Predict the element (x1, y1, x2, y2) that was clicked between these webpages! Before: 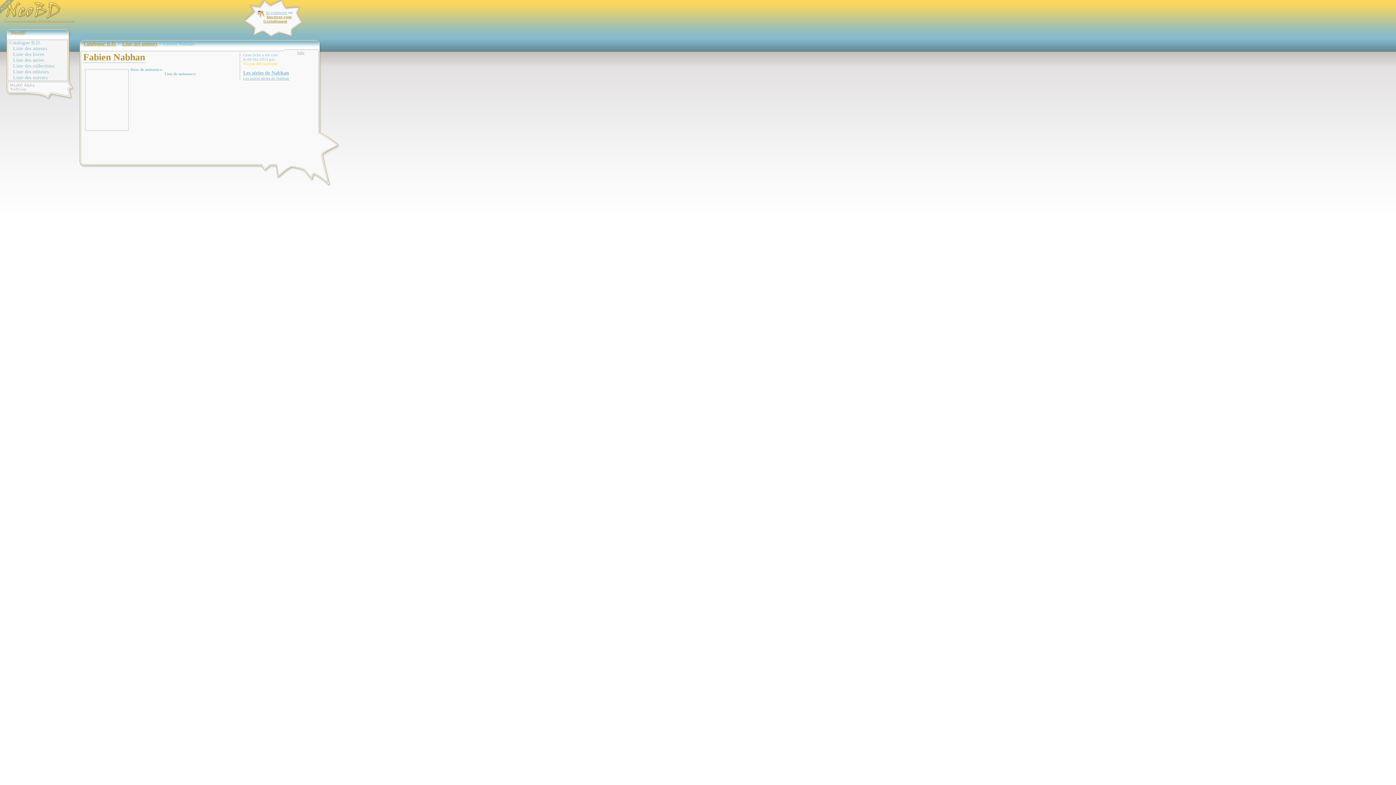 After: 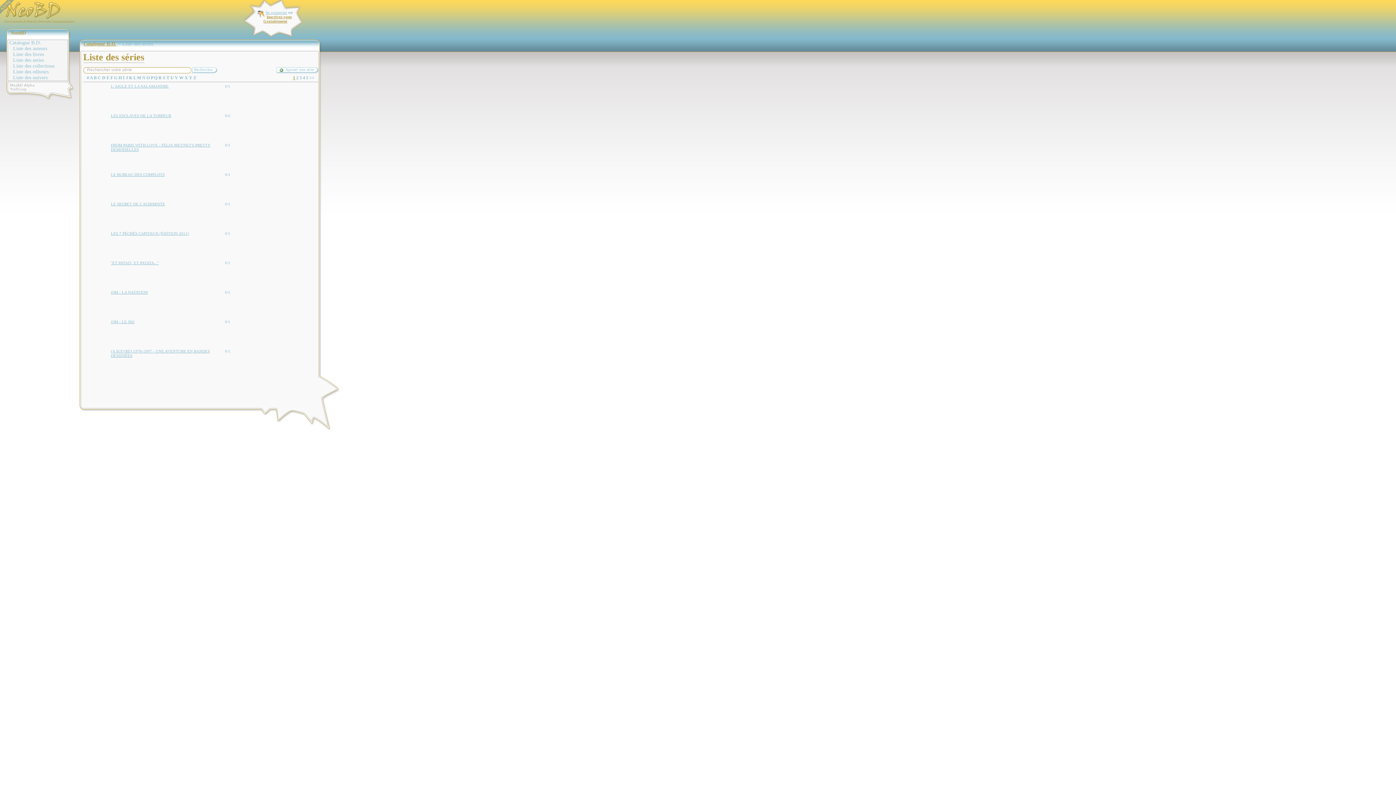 Action: label: Liste des series bbox: (13, 57, 67, 63)